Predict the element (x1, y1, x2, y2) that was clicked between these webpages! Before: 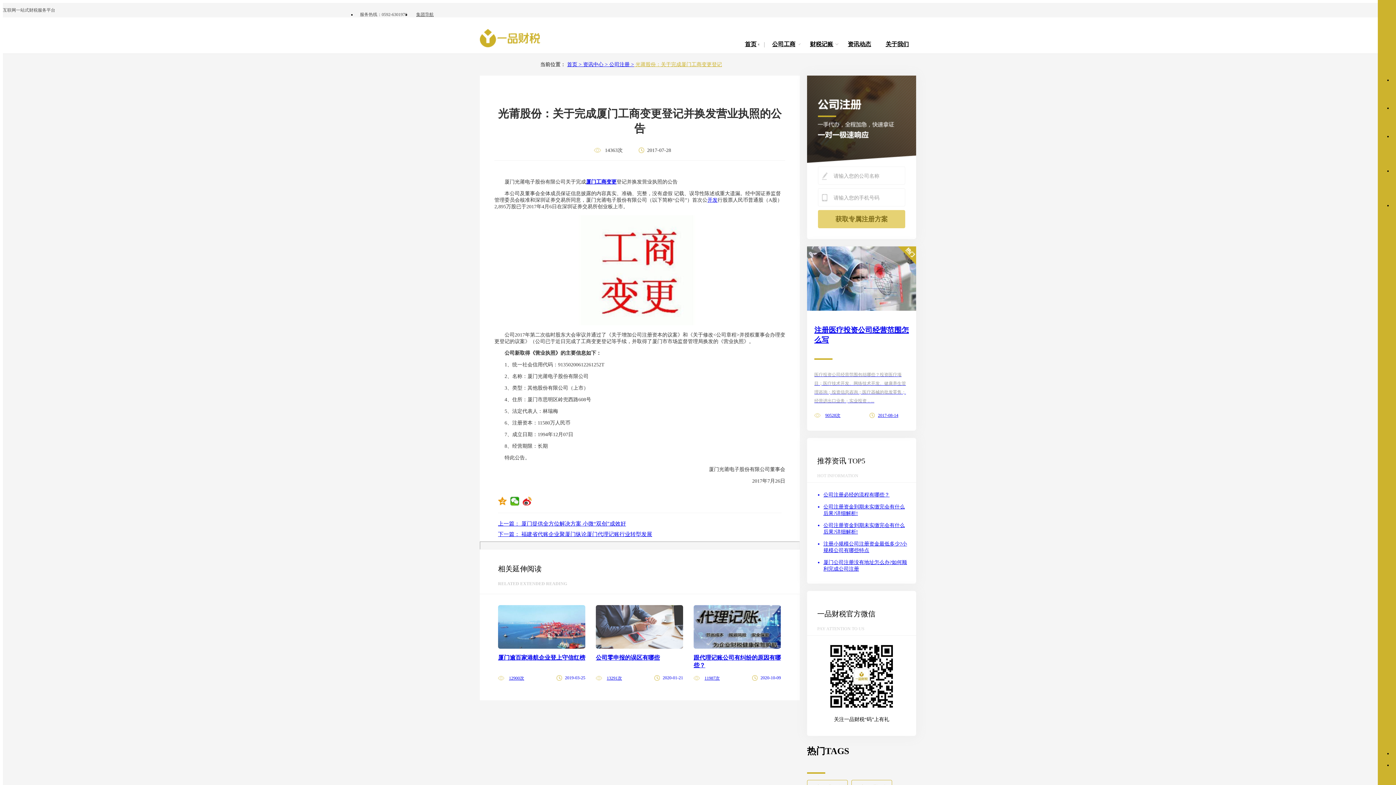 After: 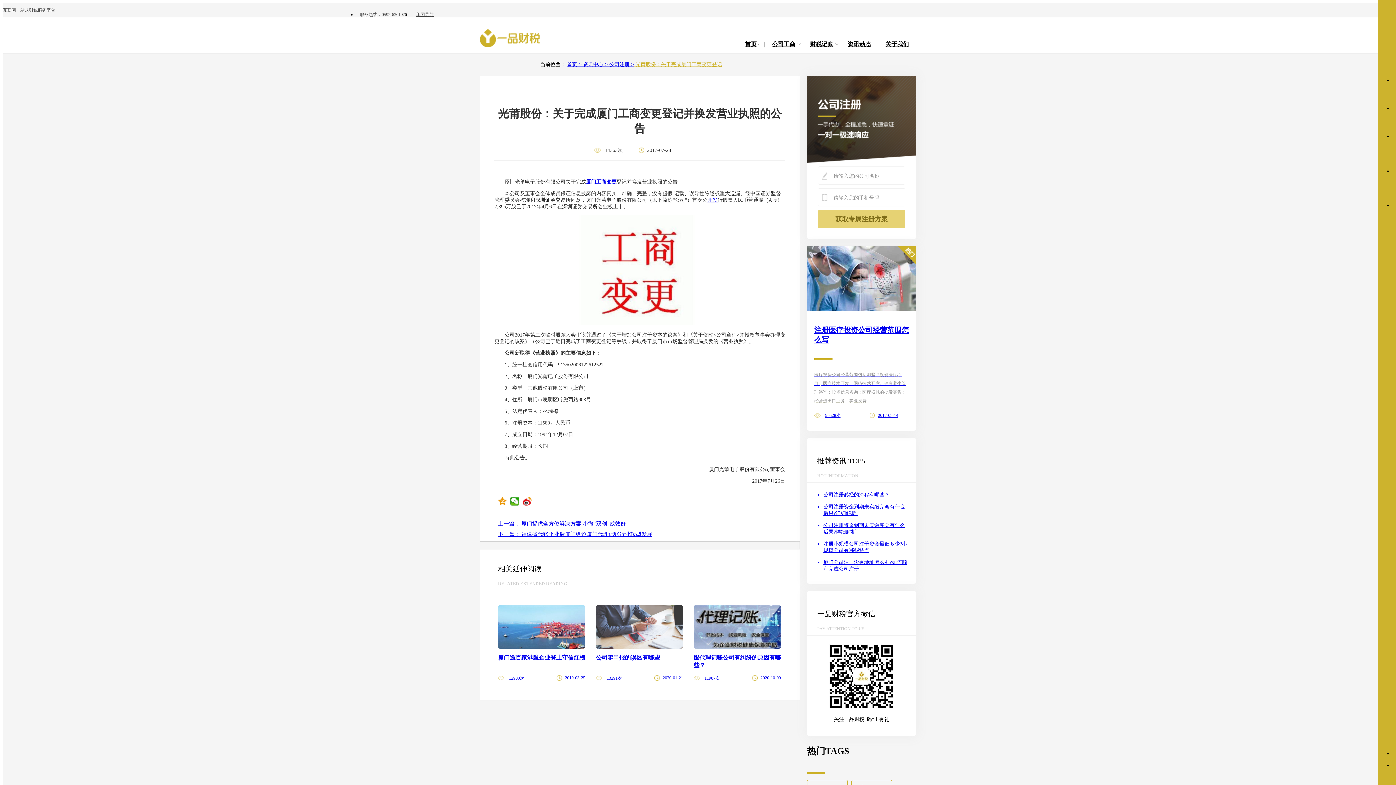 Action: bbox: (480, 43, 540, 48)